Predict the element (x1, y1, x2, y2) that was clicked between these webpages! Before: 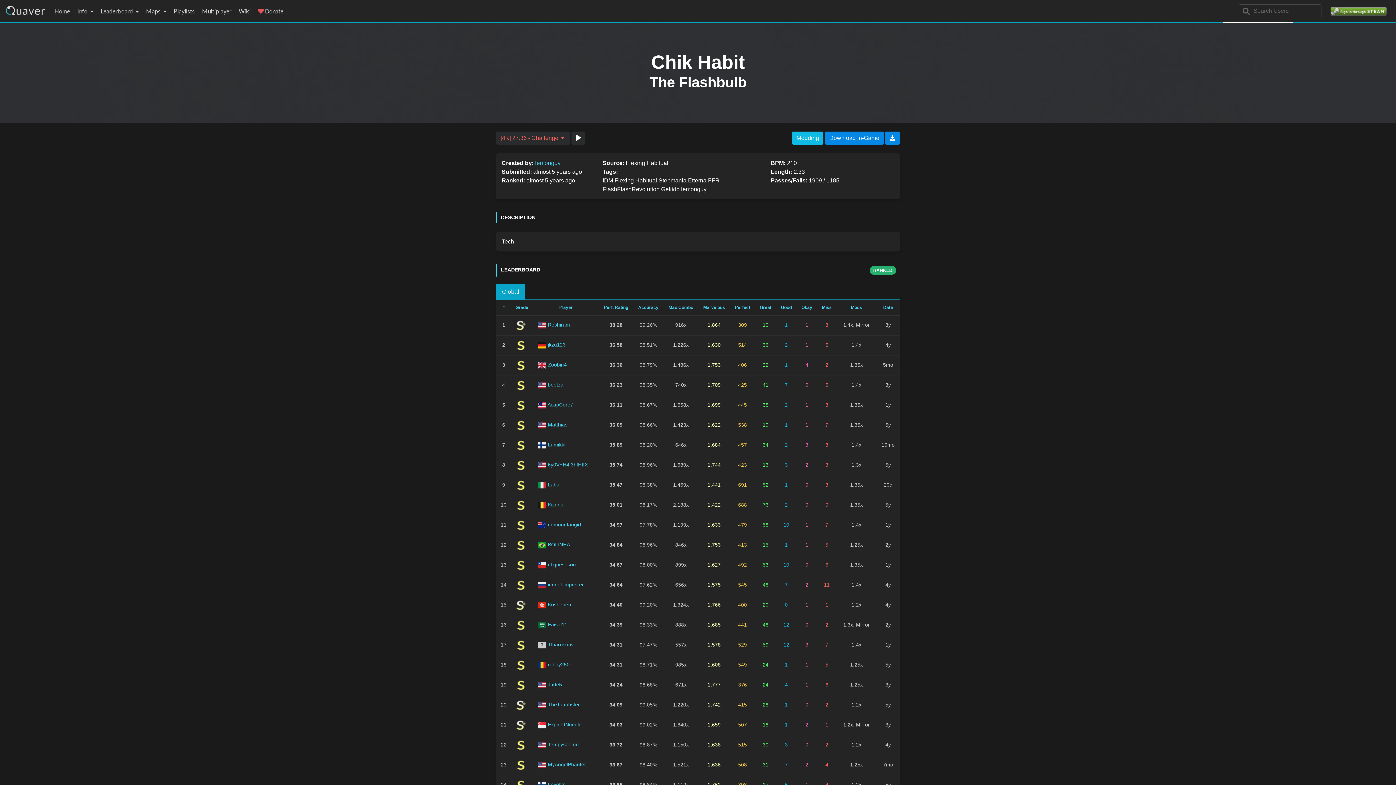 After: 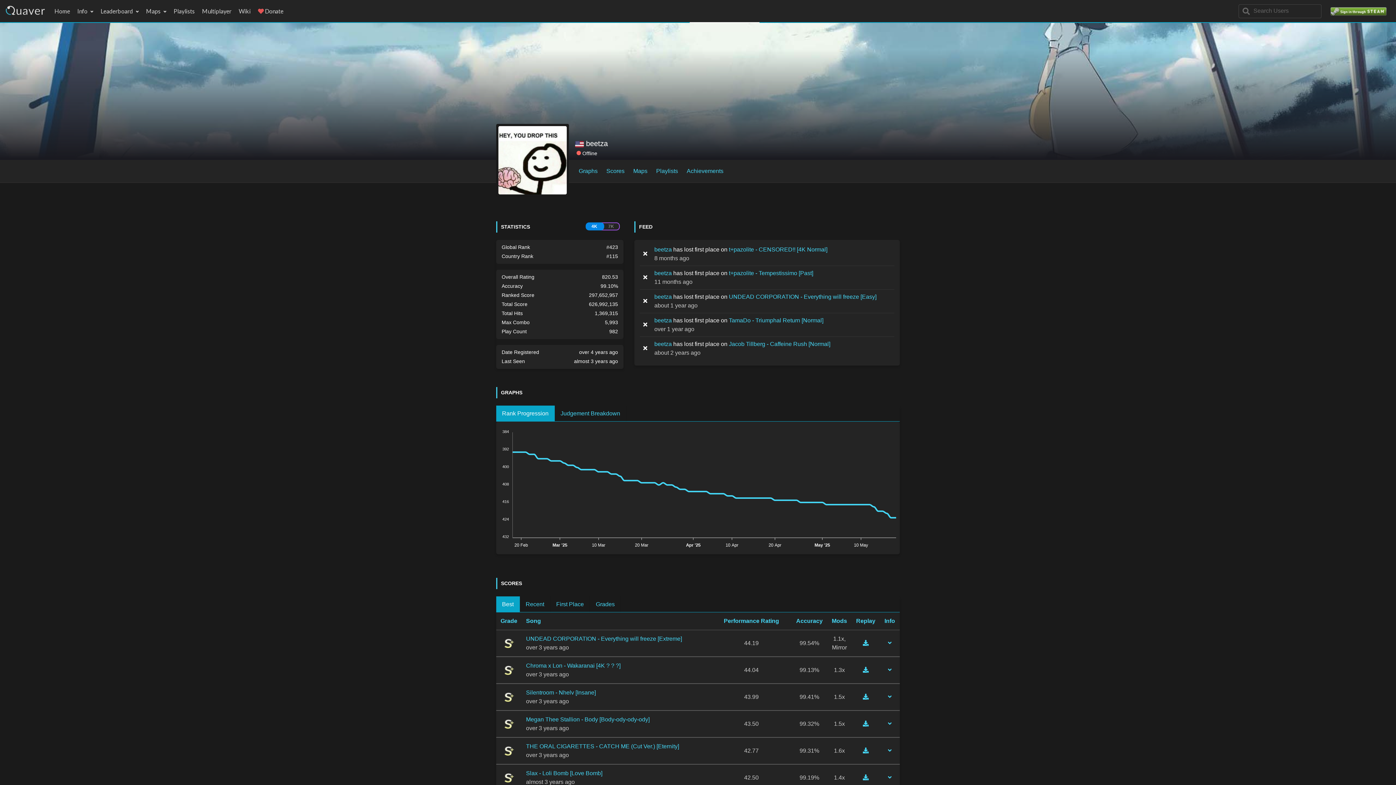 Action: label: beetza bbox: (548, 382, 563, 387)